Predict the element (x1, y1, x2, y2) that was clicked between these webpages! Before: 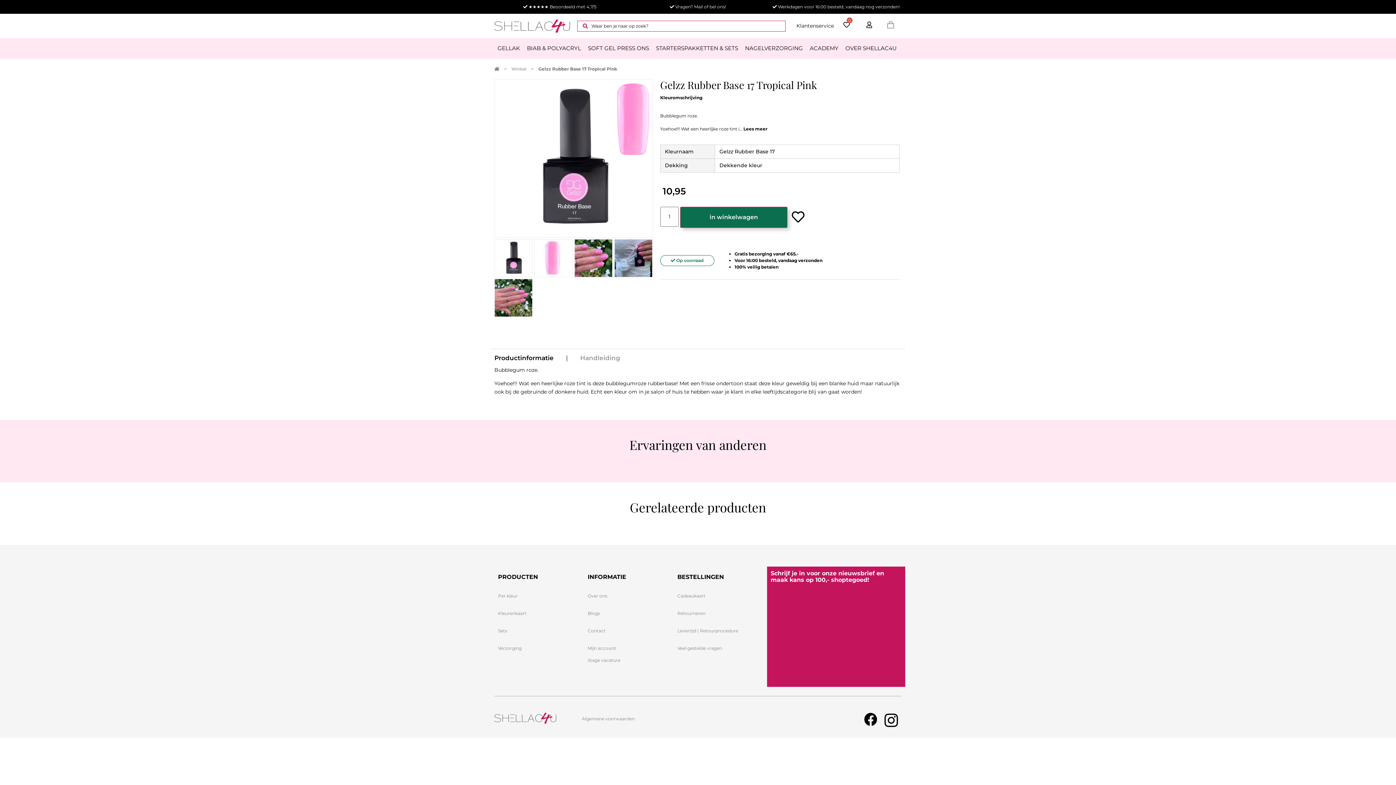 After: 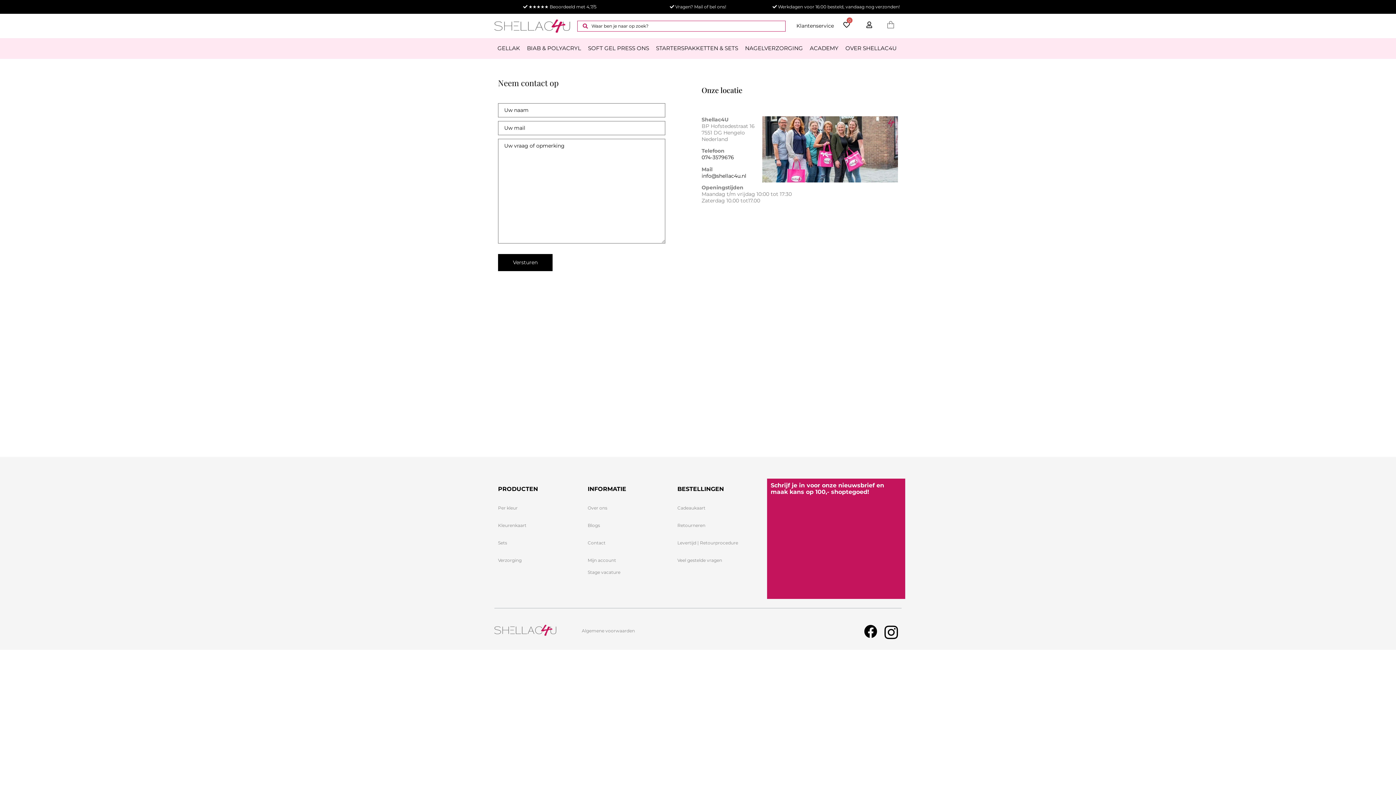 Action: label: Klantenservice bbox: (796, 22, 834, 29)